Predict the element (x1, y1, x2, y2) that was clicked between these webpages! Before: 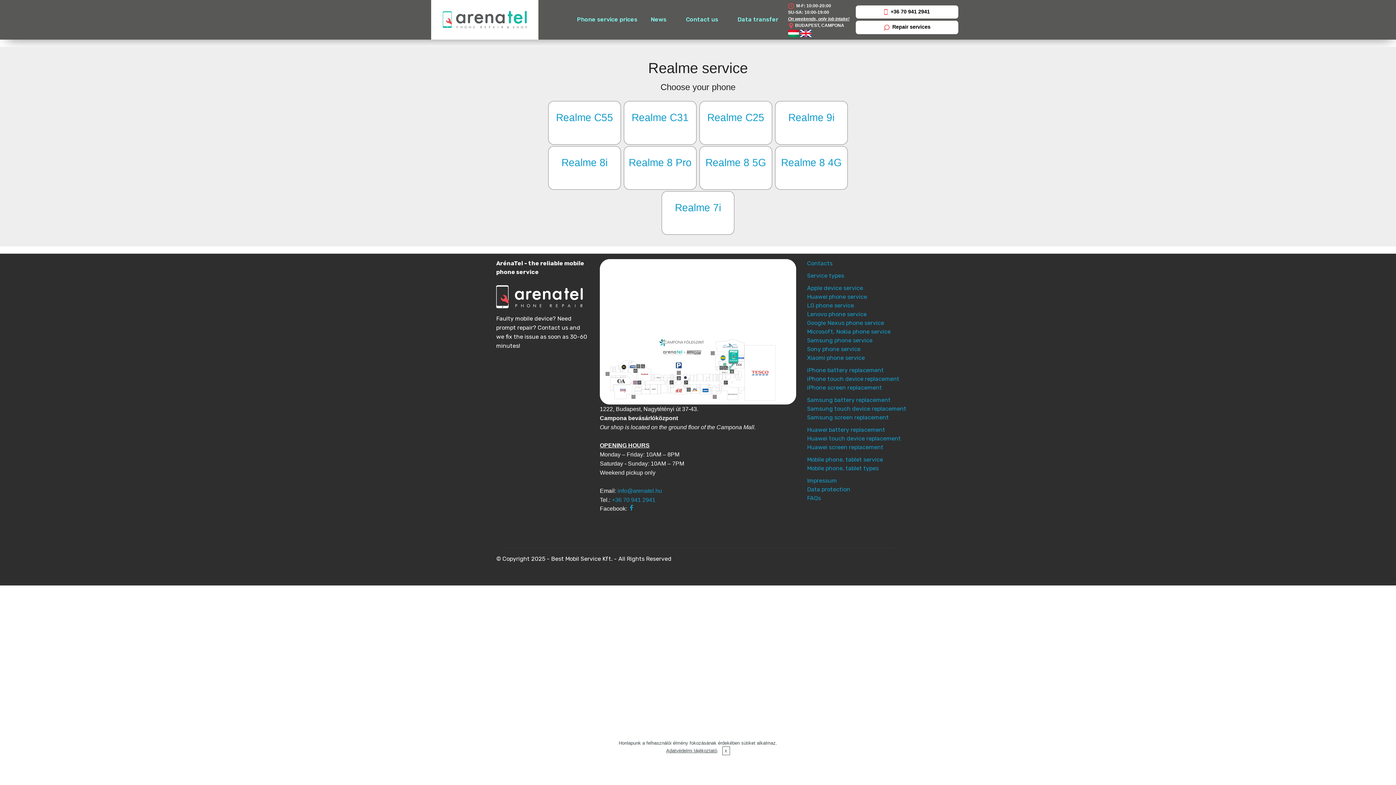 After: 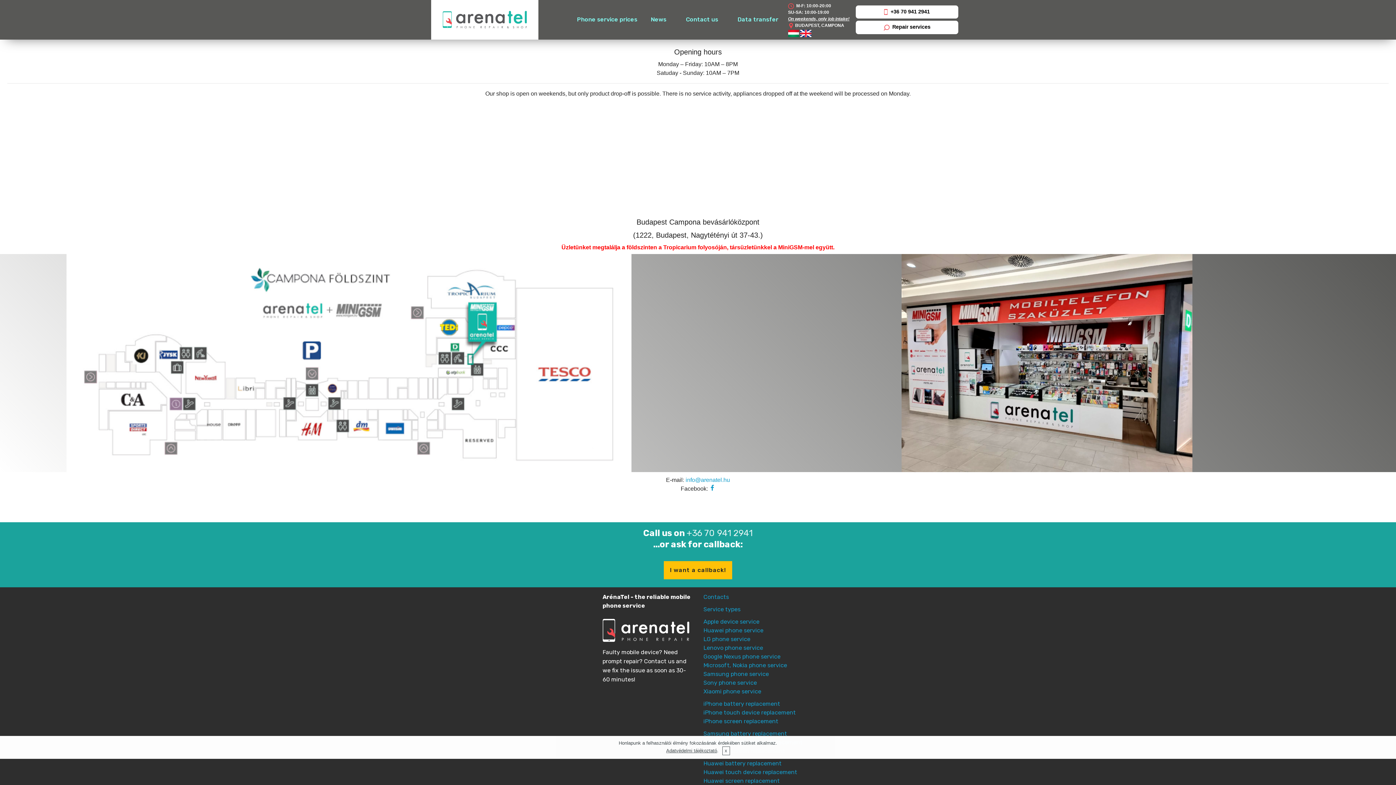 Action: label: BUDAPEST, CAMPONA bbox: (788, 22, 844, 28)